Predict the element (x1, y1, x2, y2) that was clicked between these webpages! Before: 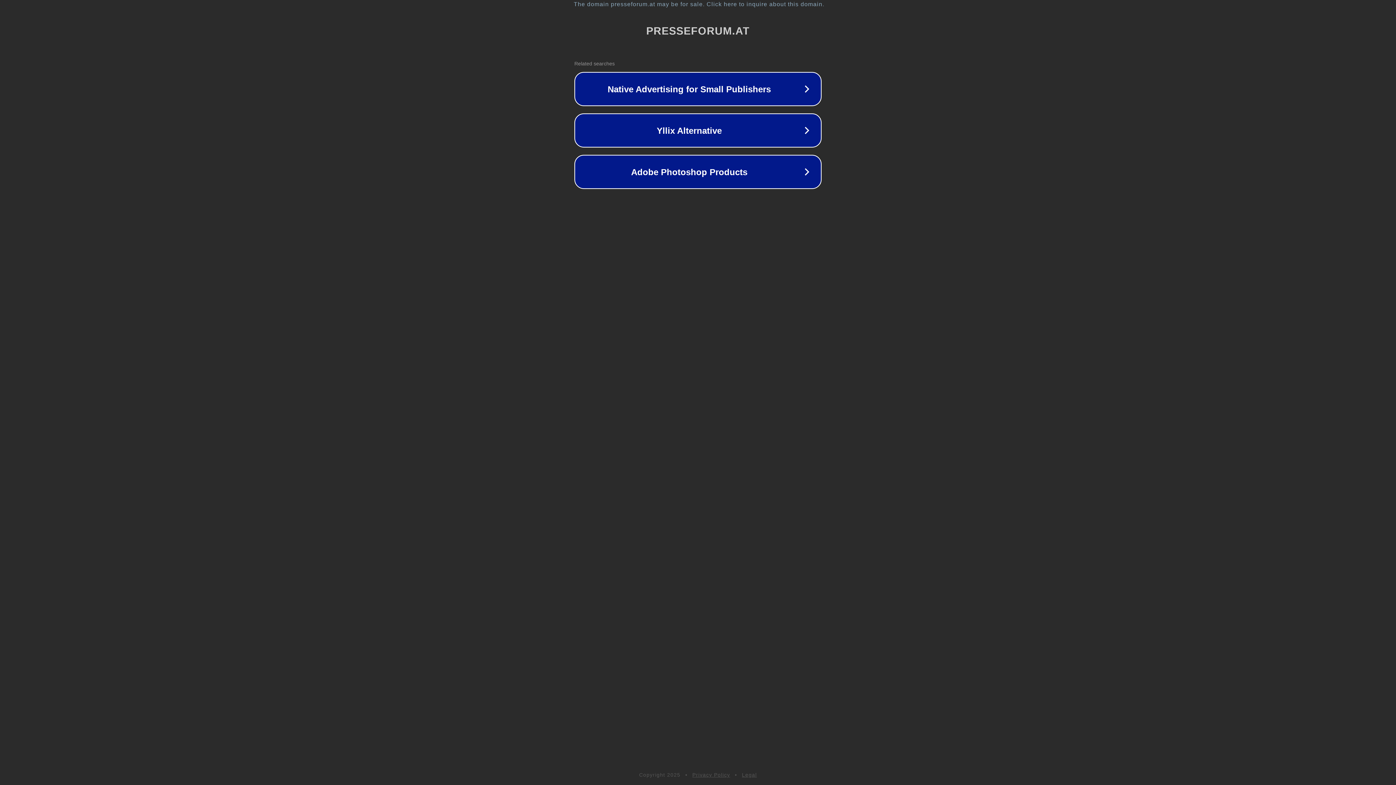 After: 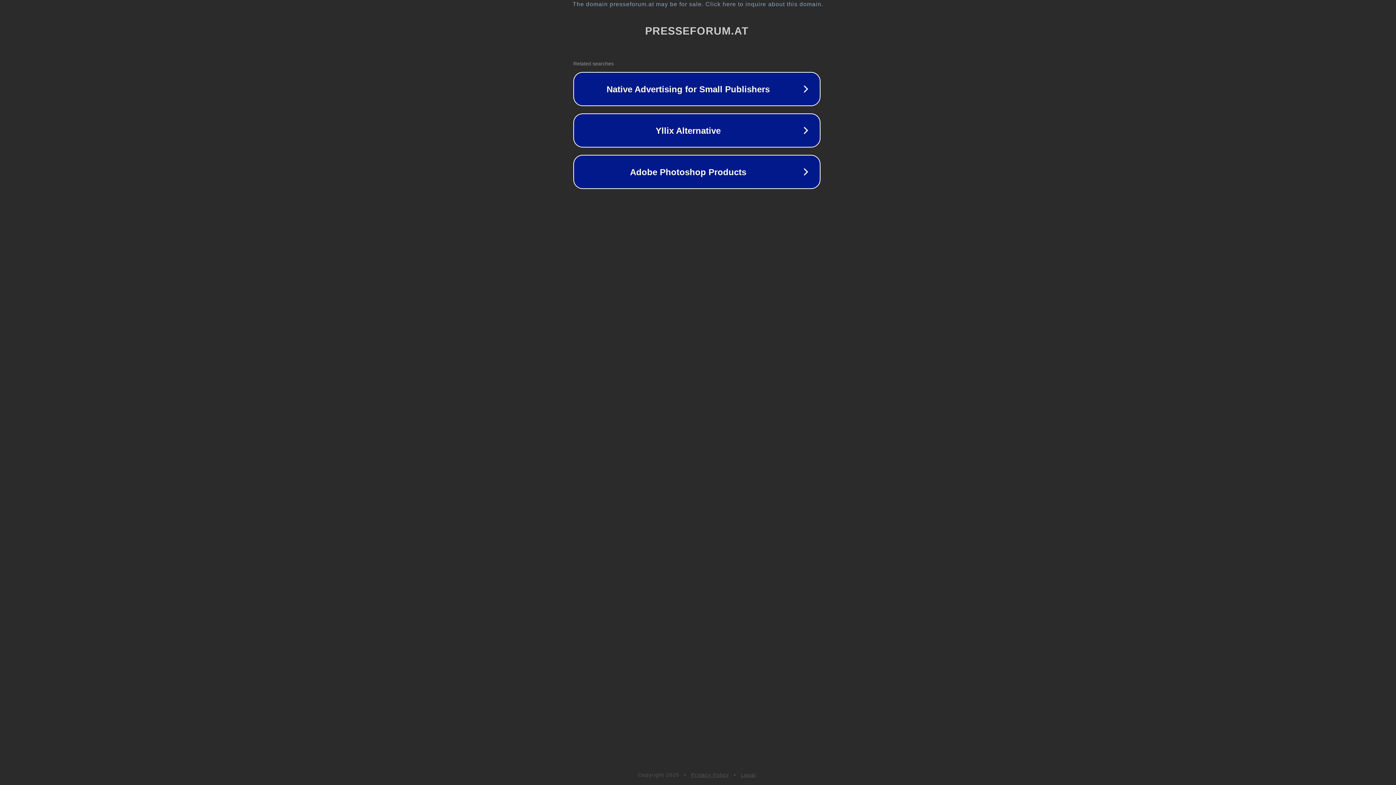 Action: bbox: (1, 1, 1397, 7) label: The domain presseforum.at may be for sale. Click here to inquire about this domain.